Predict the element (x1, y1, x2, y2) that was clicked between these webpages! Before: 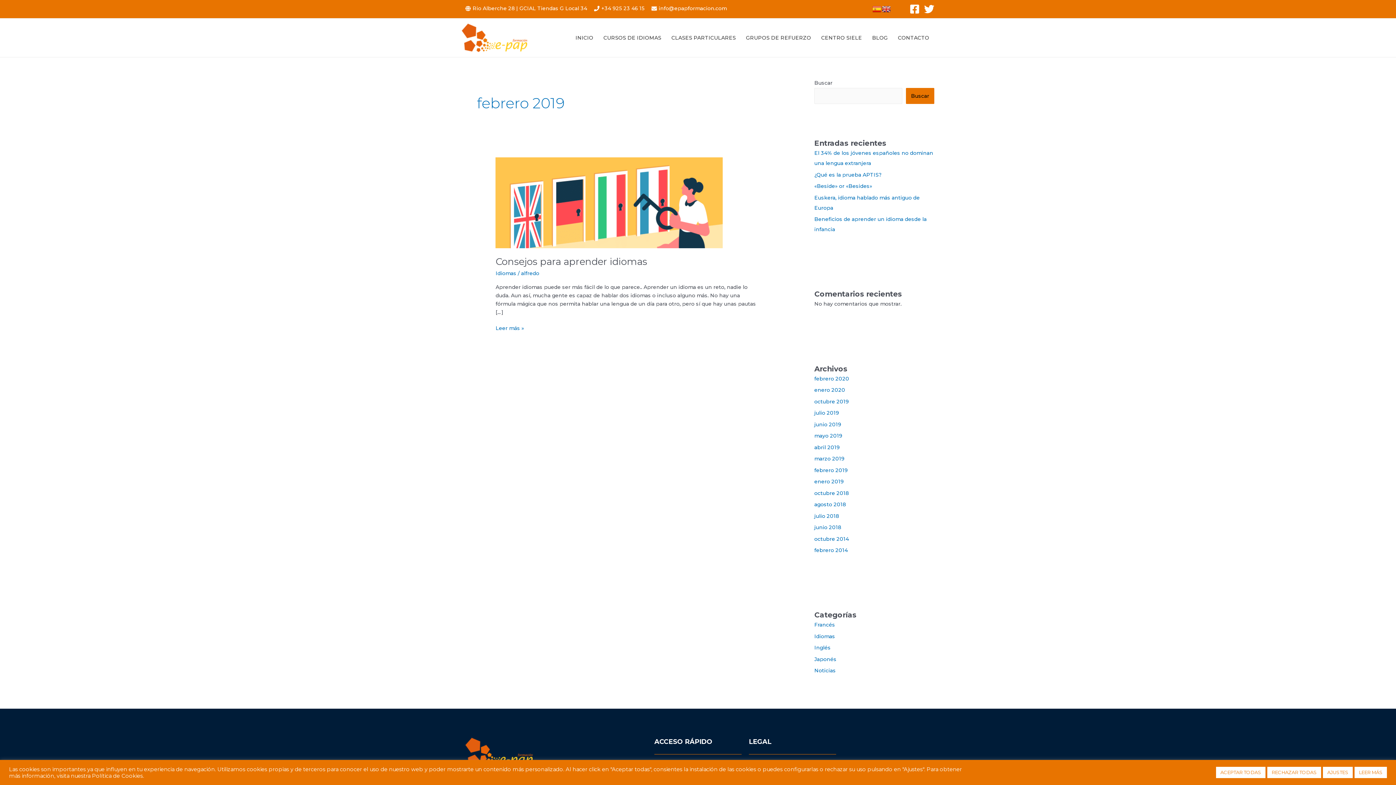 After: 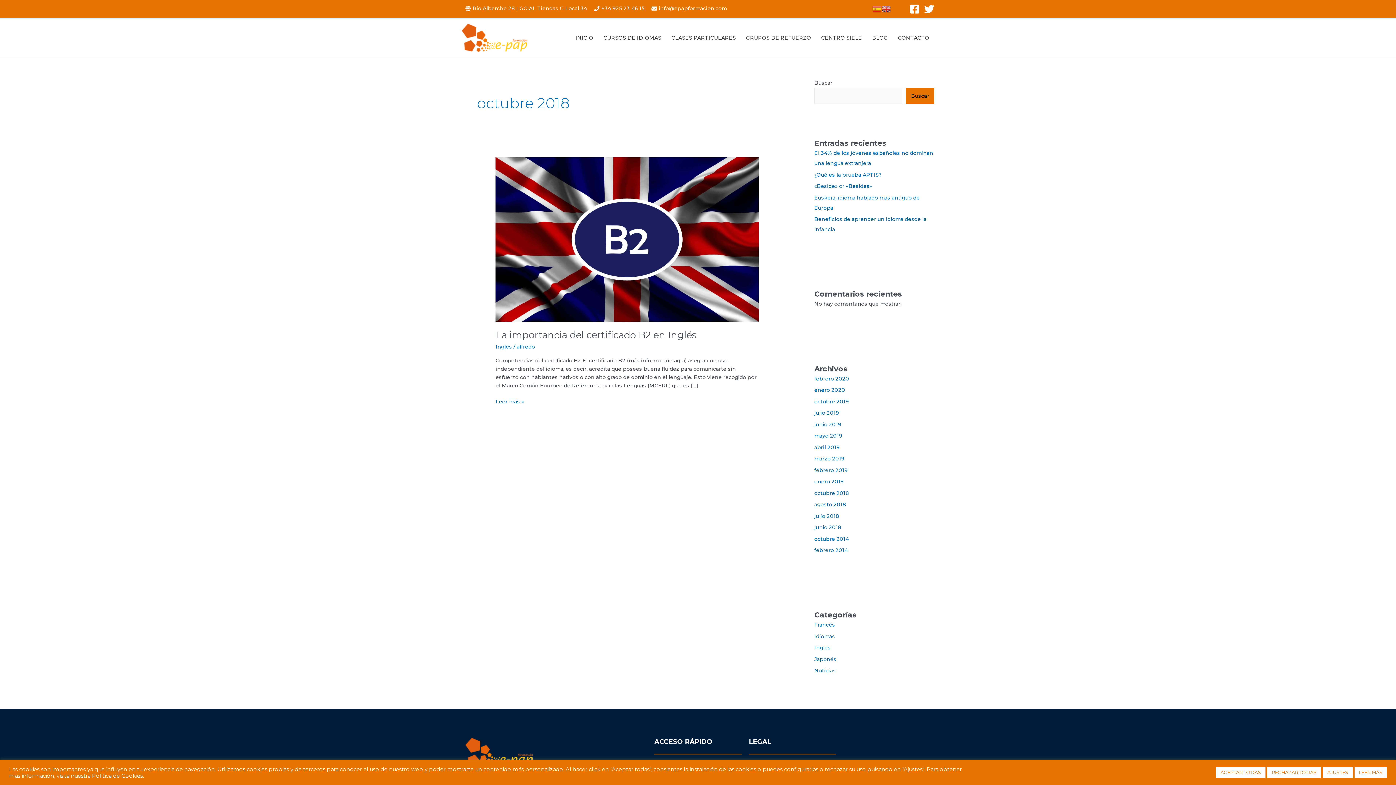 Action: label: octubre 2018 bbox: (814, 490, 849, 496)